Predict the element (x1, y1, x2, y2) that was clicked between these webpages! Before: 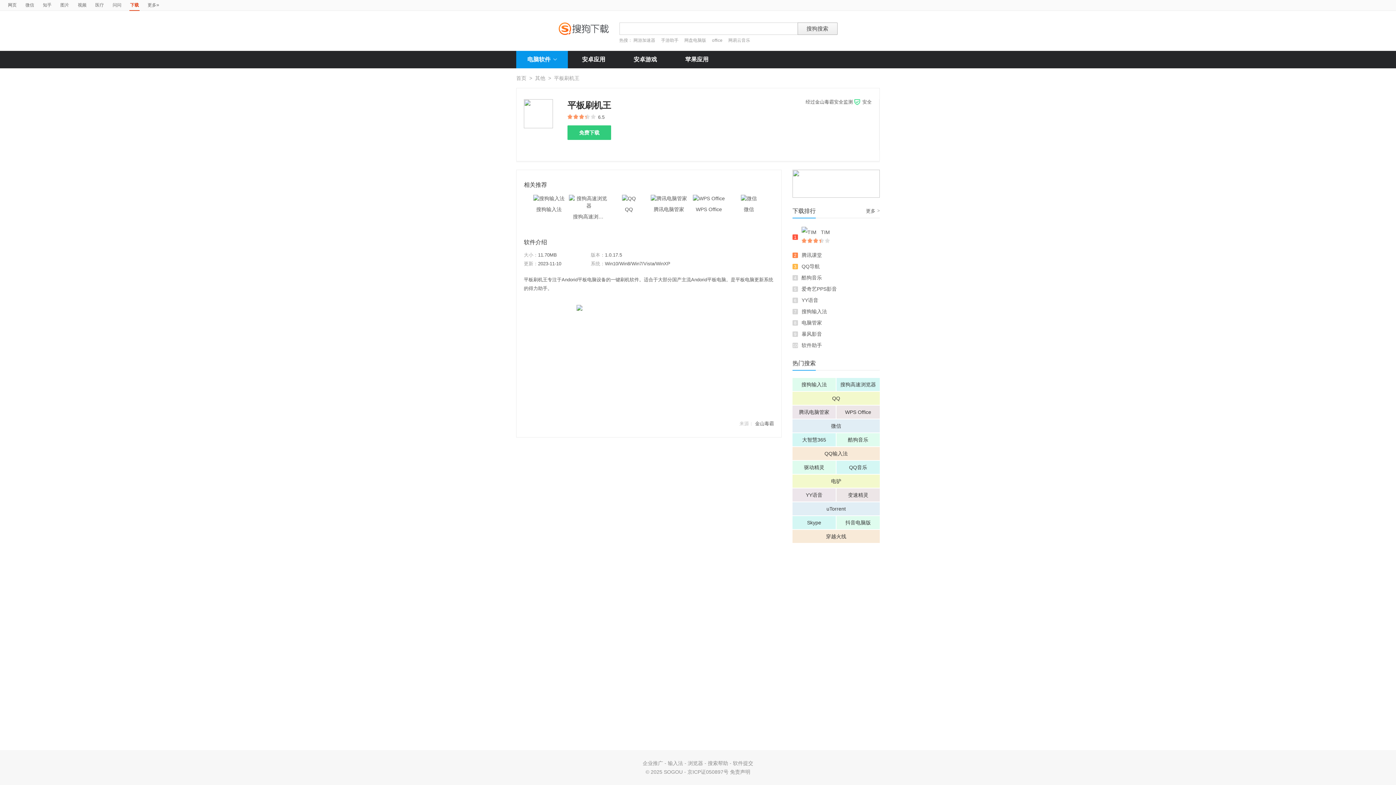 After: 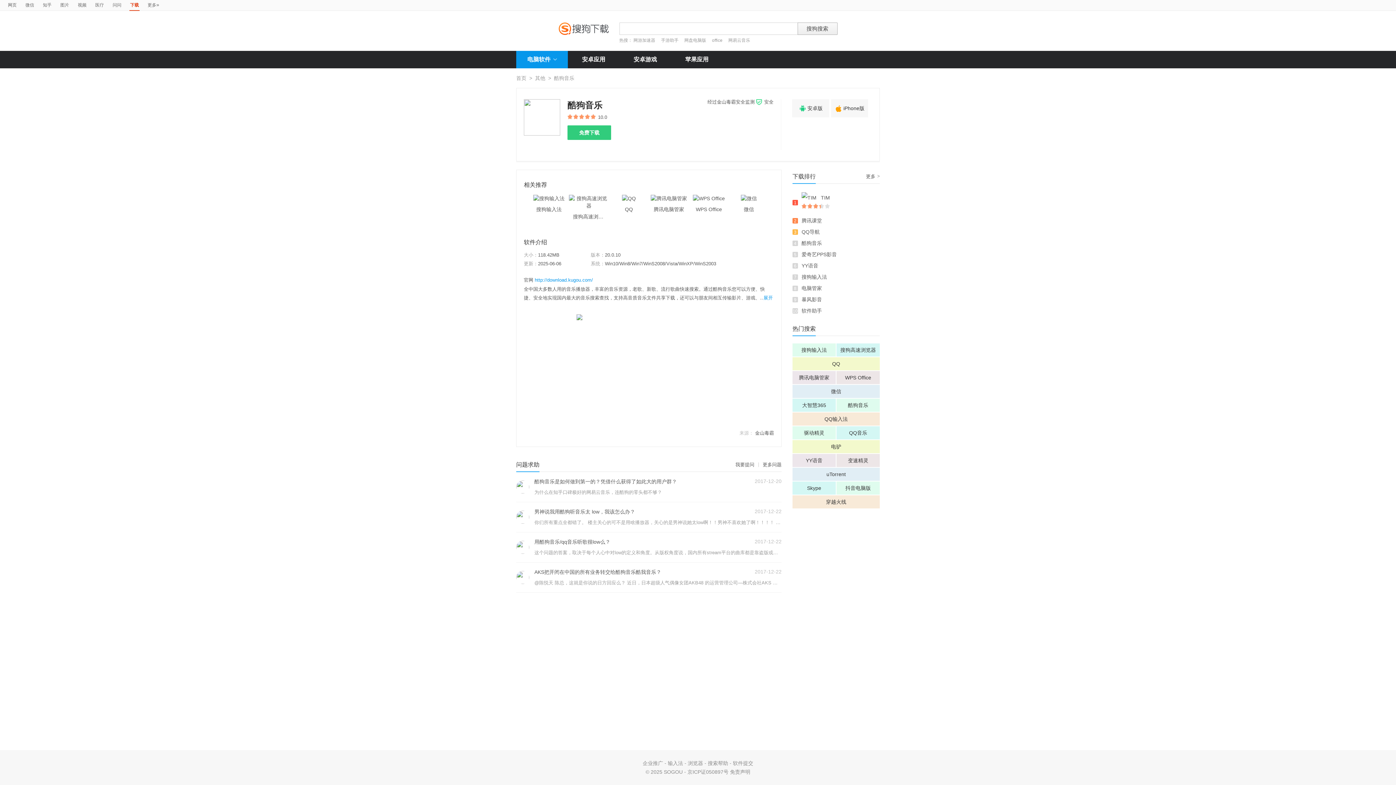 Action: label: 酷狗音乐 bbox: (801, 274, 822, 280)